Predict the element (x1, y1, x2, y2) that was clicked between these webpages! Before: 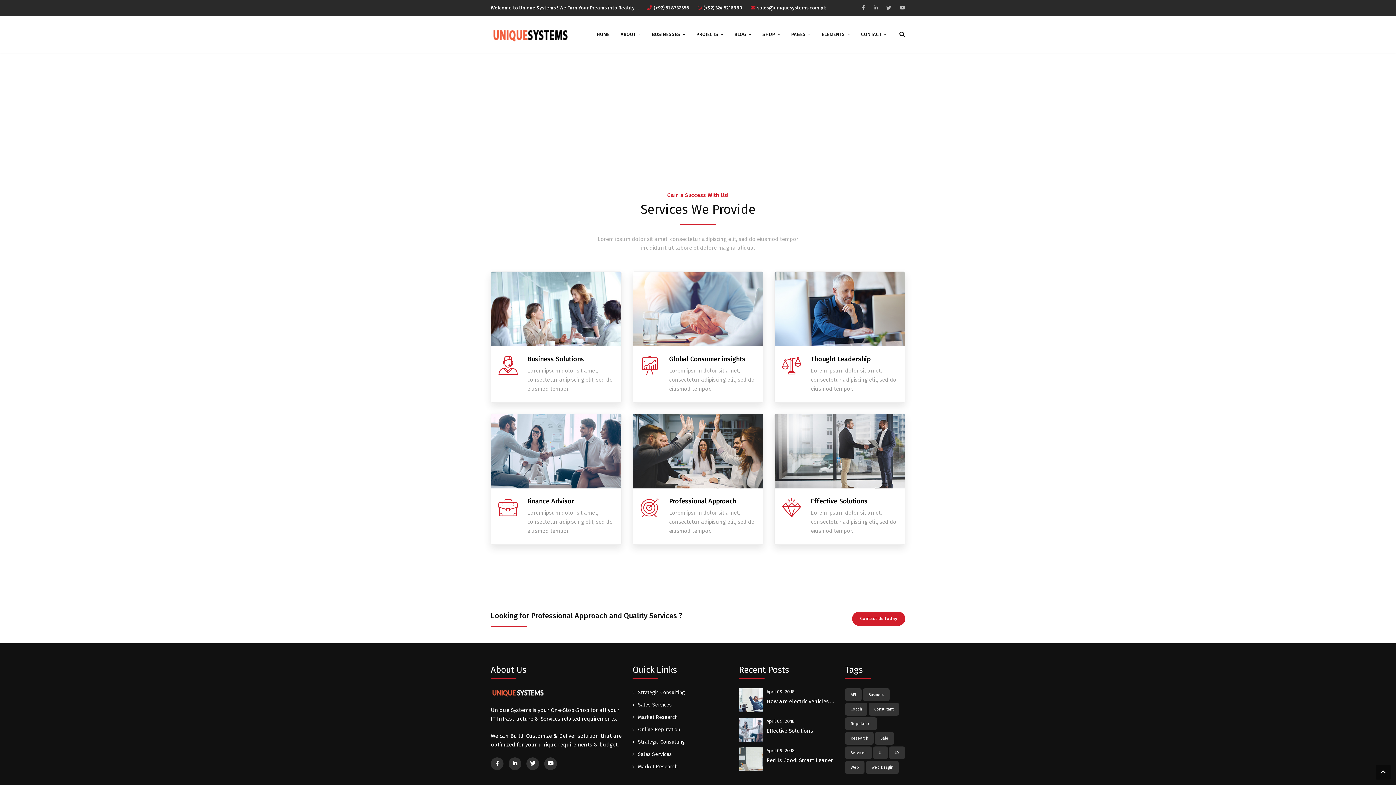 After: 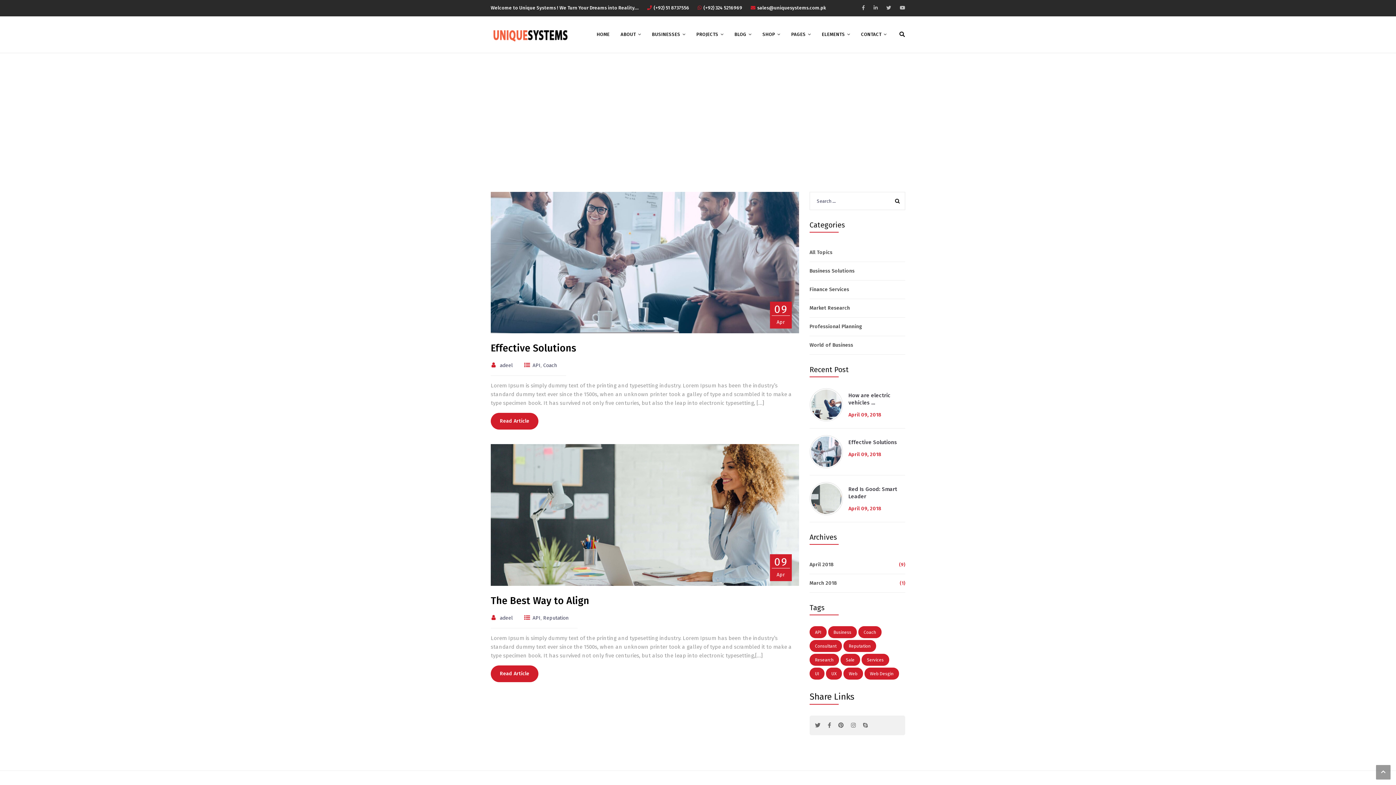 Action: bbox: (845, 688, 861, 701) label: API (2 items)